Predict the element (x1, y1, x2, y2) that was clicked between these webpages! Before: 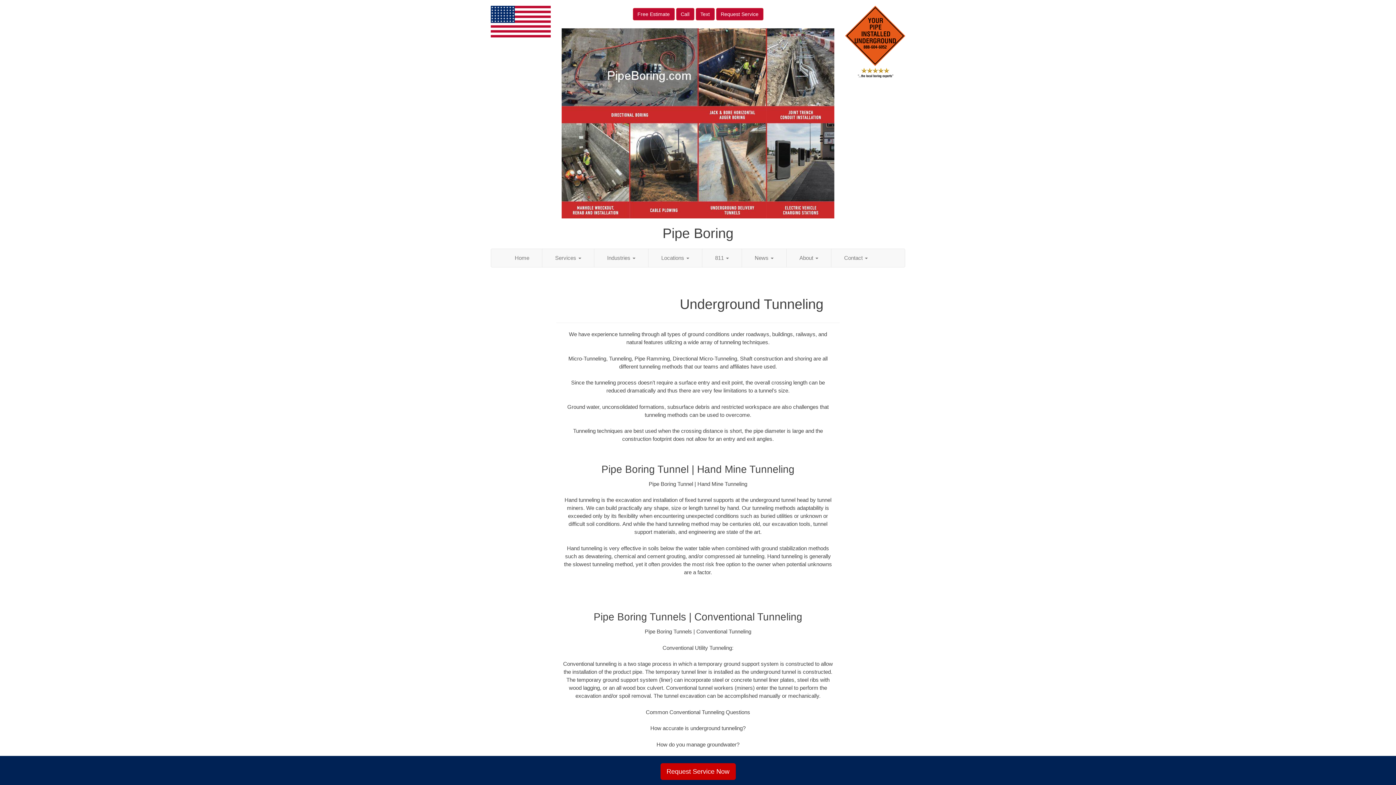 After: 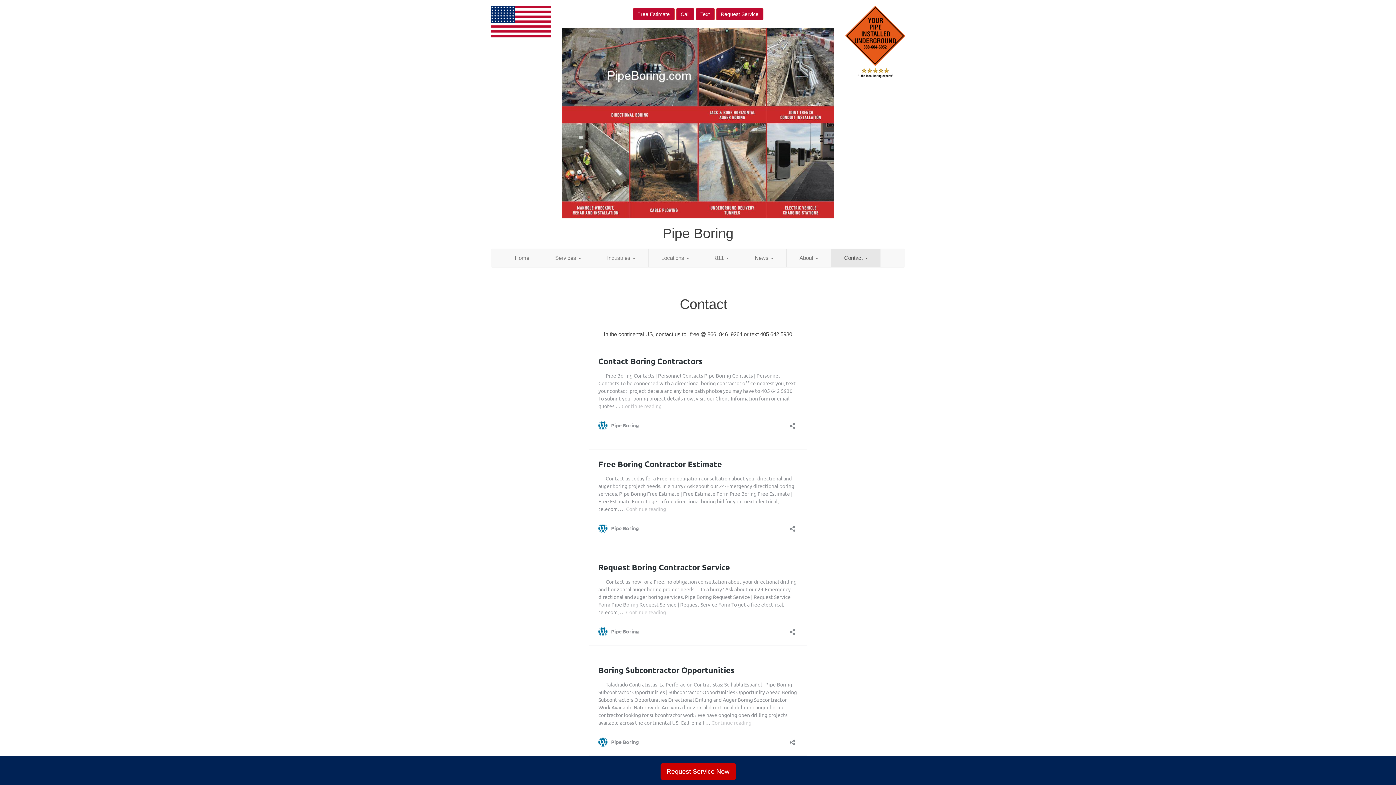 Action: bbox: (831, 248, 880, 267) label: Contact 